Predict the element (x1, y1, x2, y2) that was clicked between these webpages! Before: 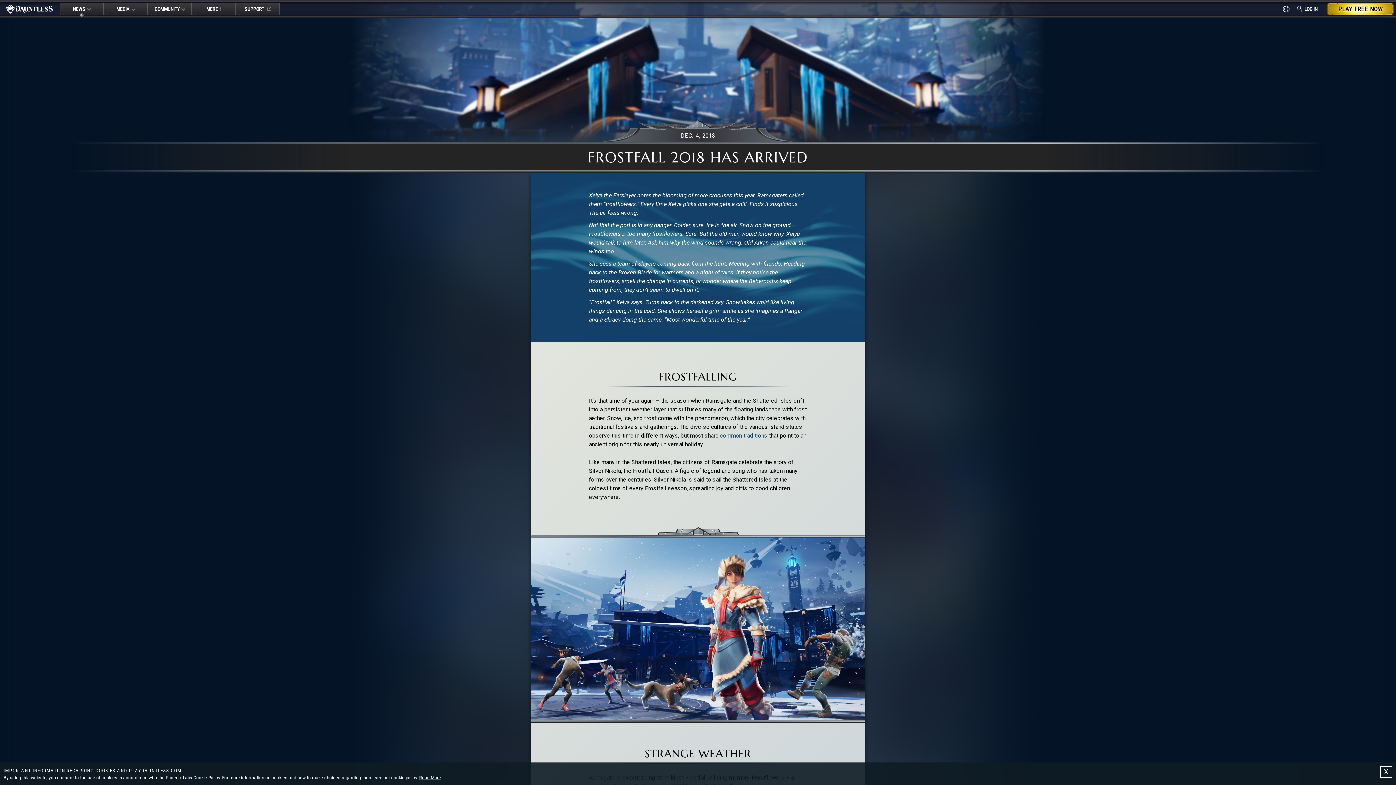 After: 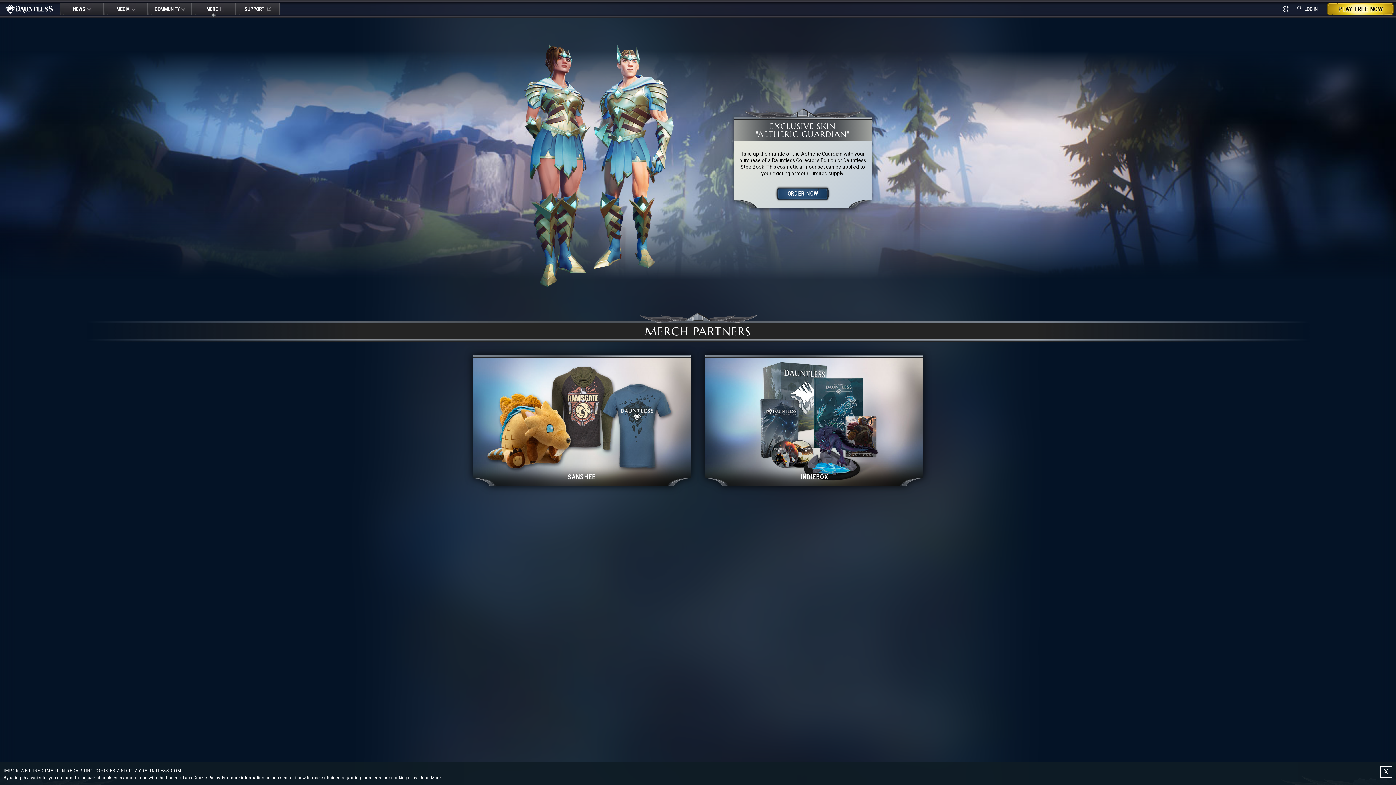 Action: label: MERCH bbox: (192, 2, 235, 15)